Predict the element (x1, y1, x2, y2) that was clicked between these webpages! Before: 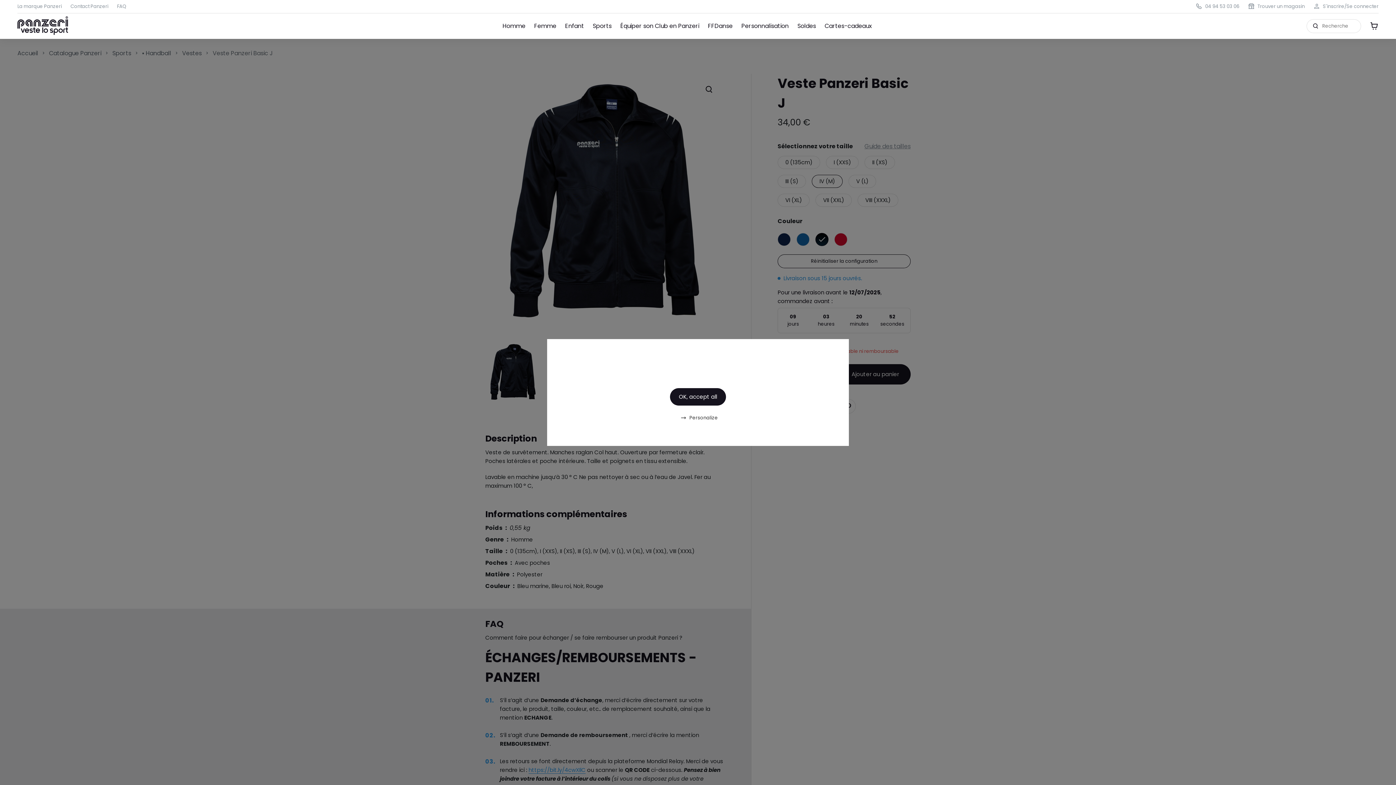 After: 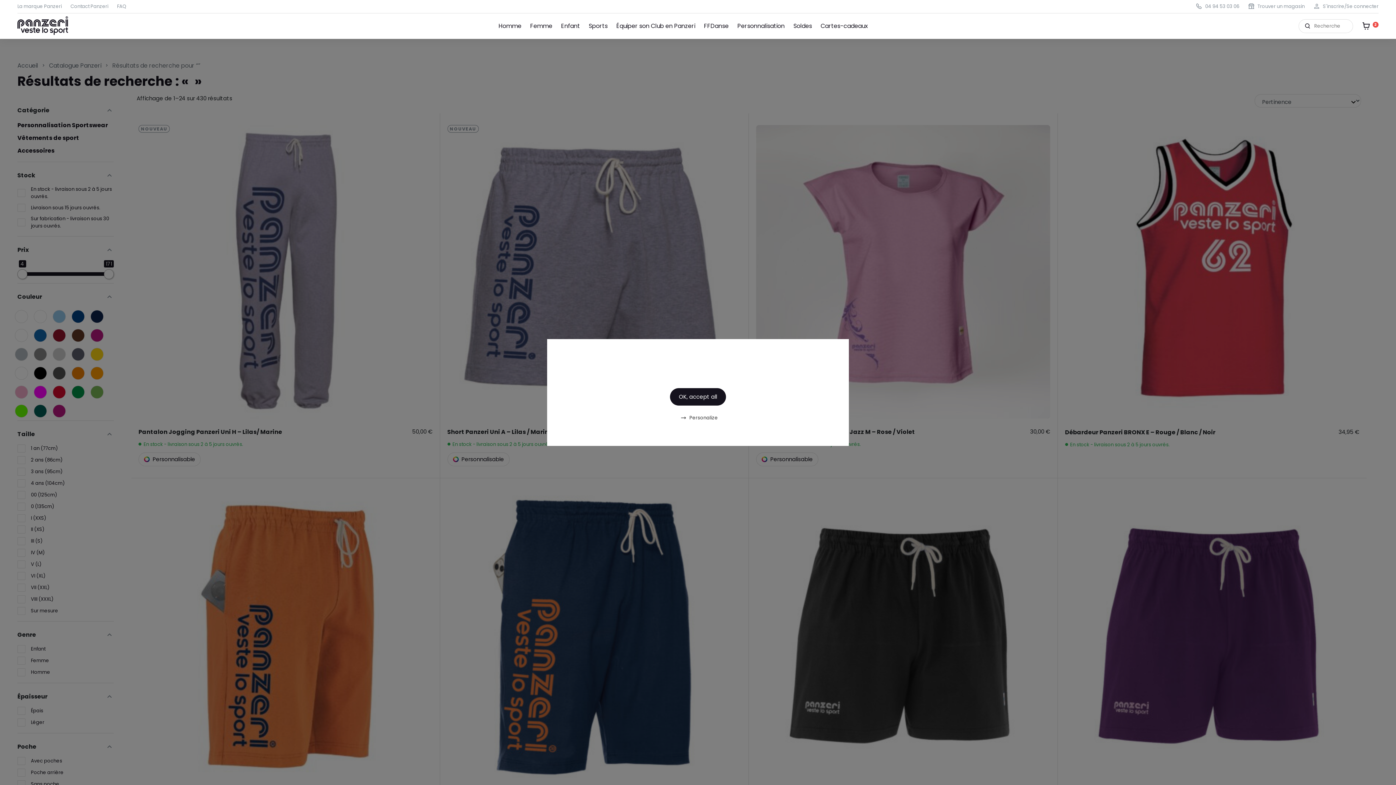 Action: bbox: (1312, 22, 1319, 29)